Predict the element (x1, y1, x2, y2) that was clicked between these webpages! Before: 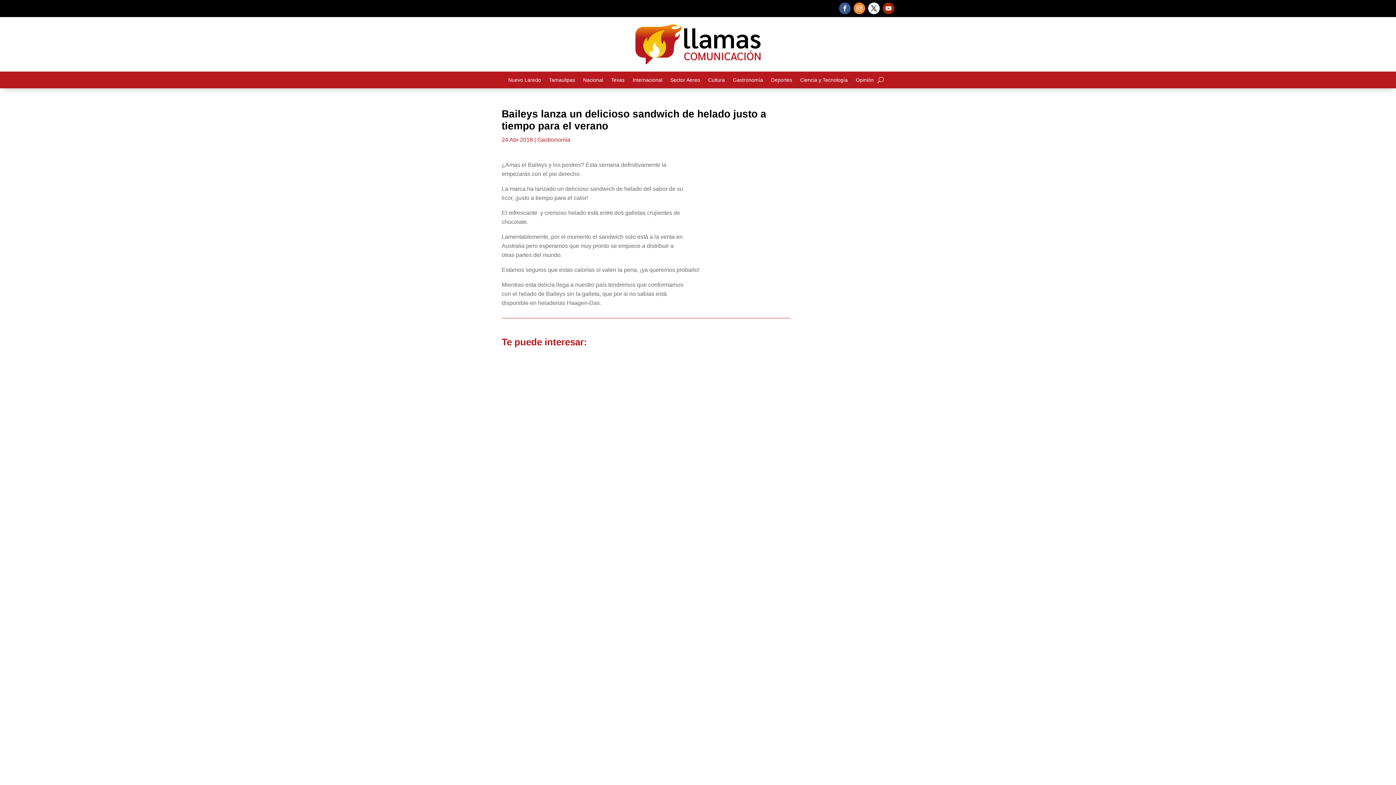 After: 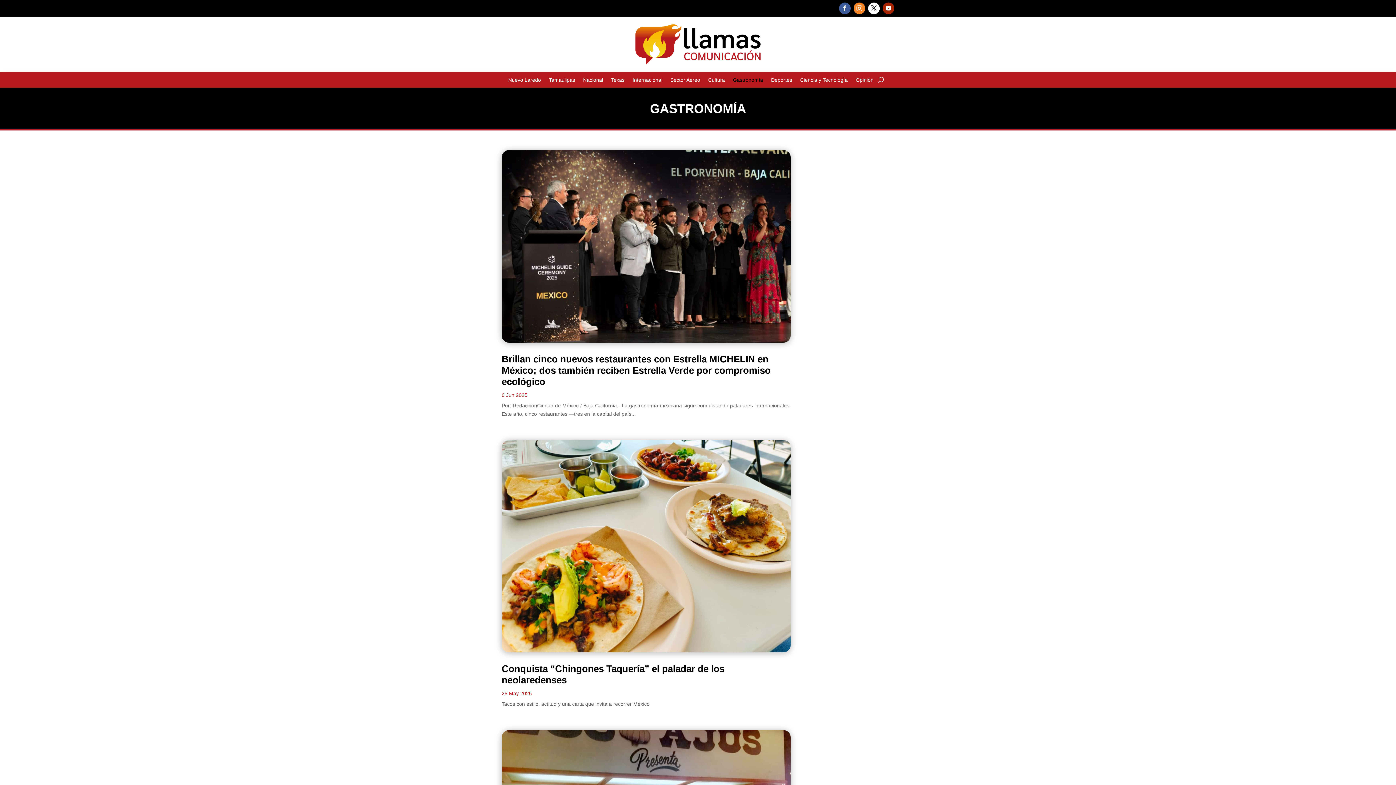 Action: bbox: (733, 77, 763, 85) label: Gastronomía